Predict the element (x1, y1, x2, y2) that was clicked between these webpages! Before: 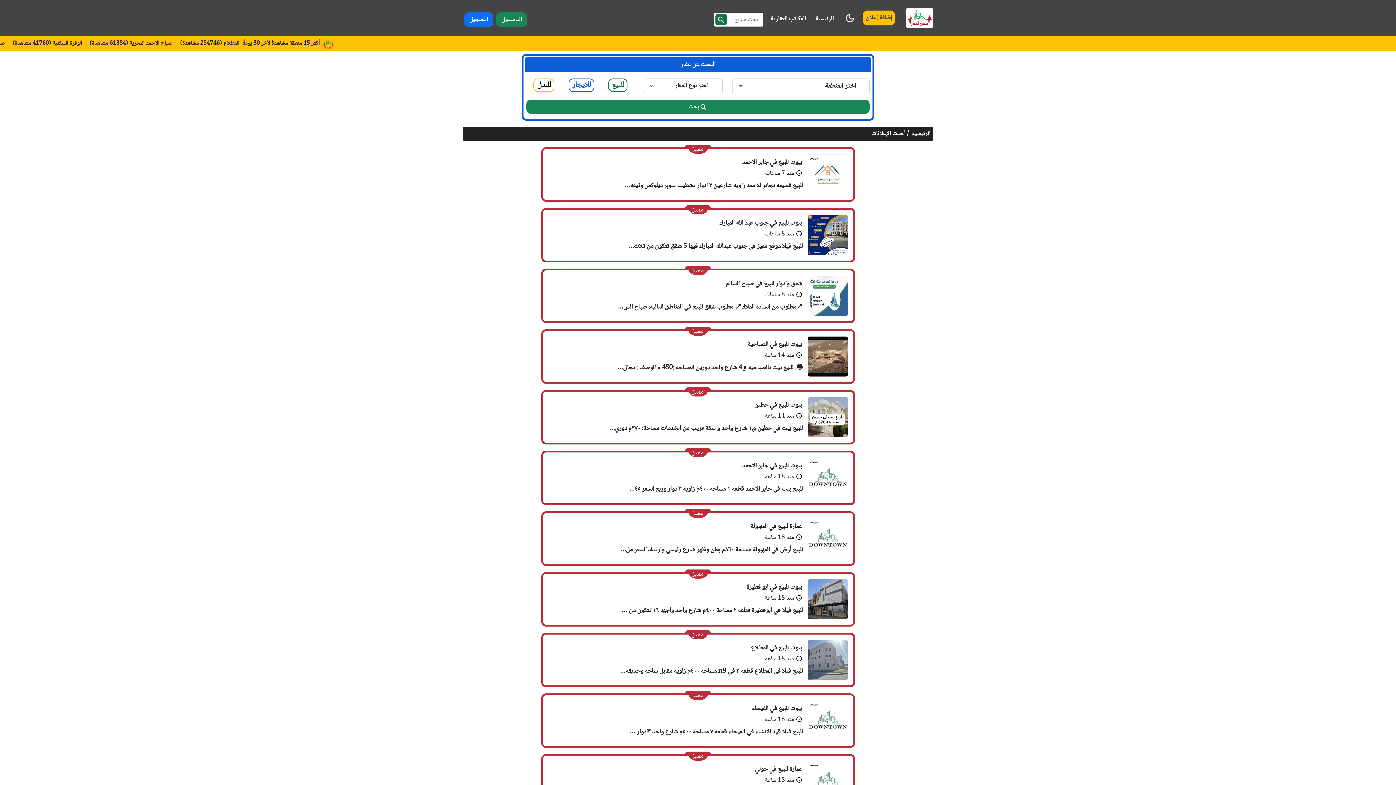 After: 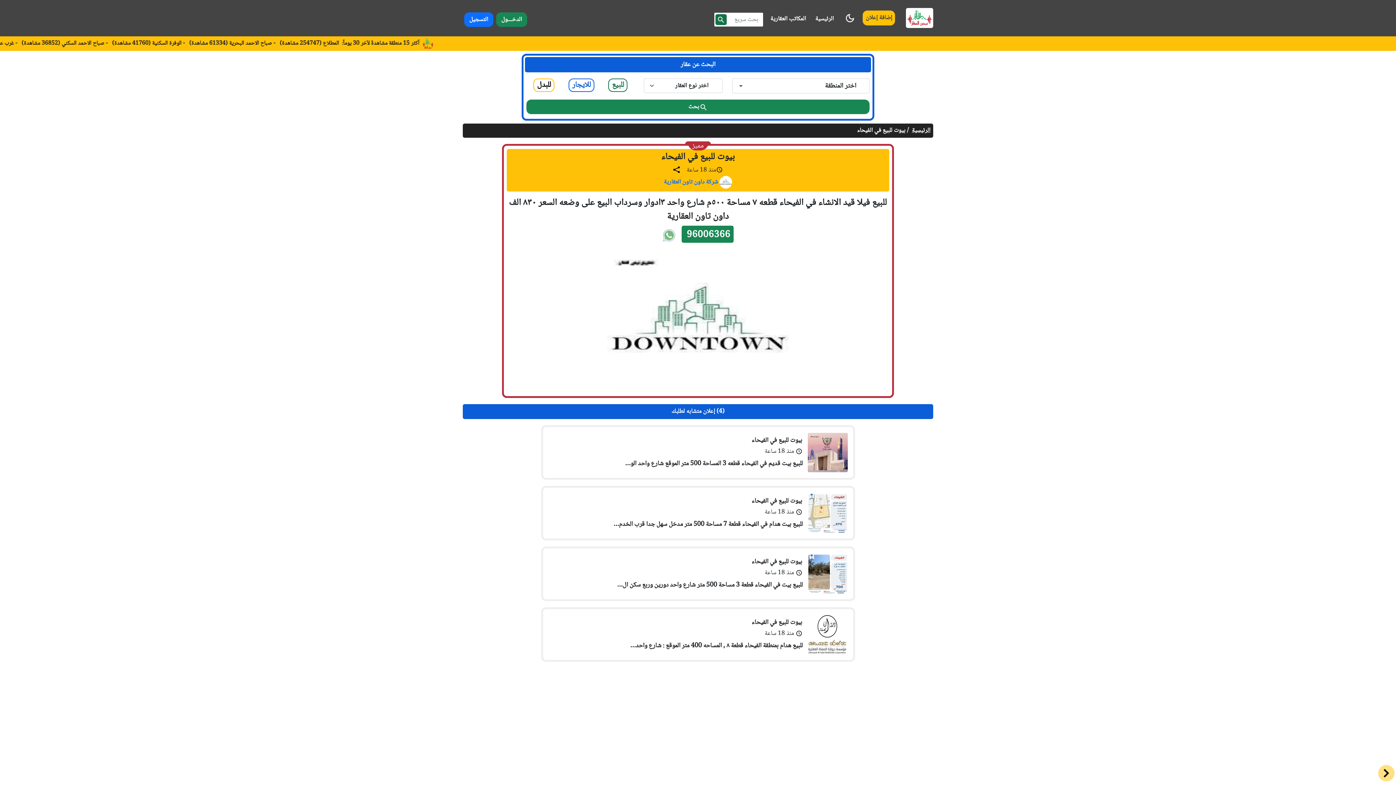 Action: bbox: (751, 704, 802, 713) label: بيوت للبيع في الفيحاء